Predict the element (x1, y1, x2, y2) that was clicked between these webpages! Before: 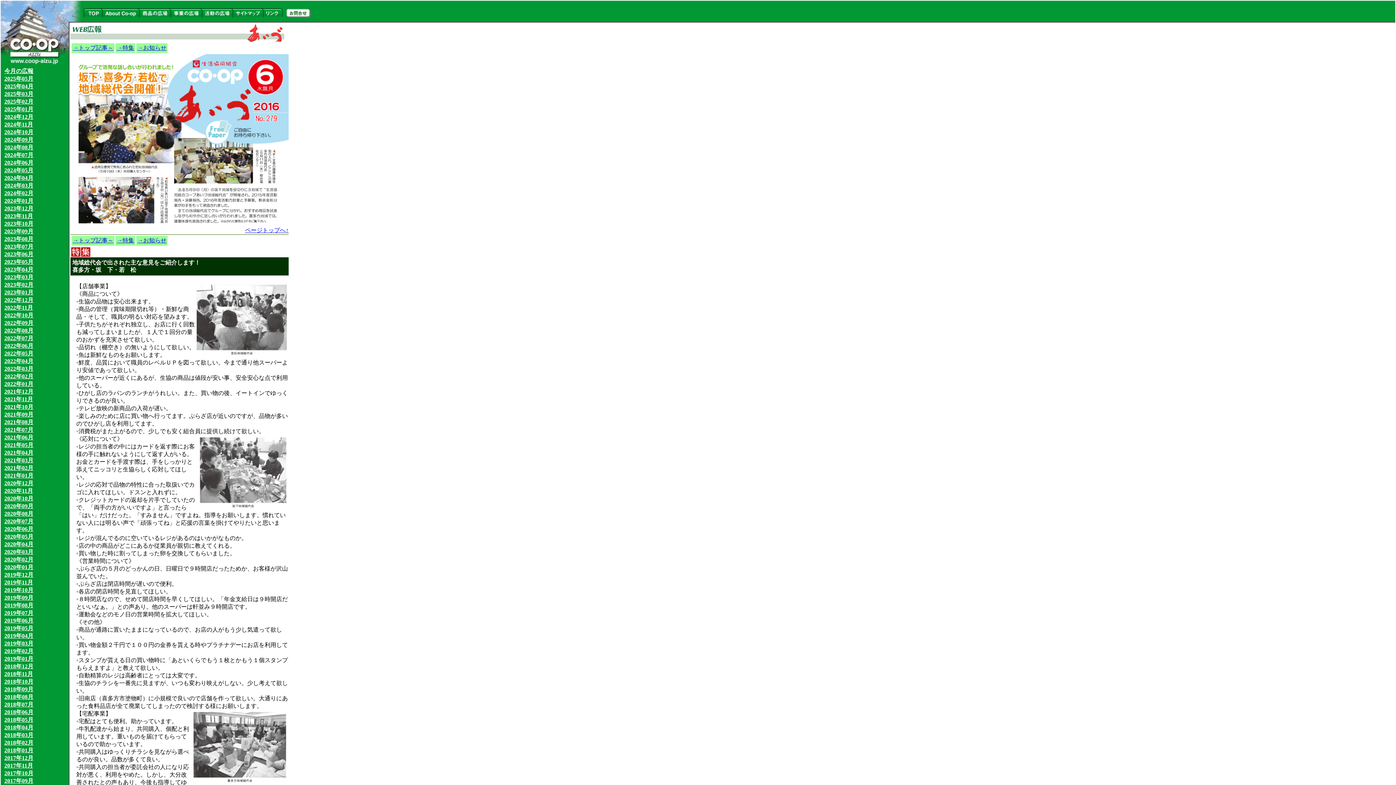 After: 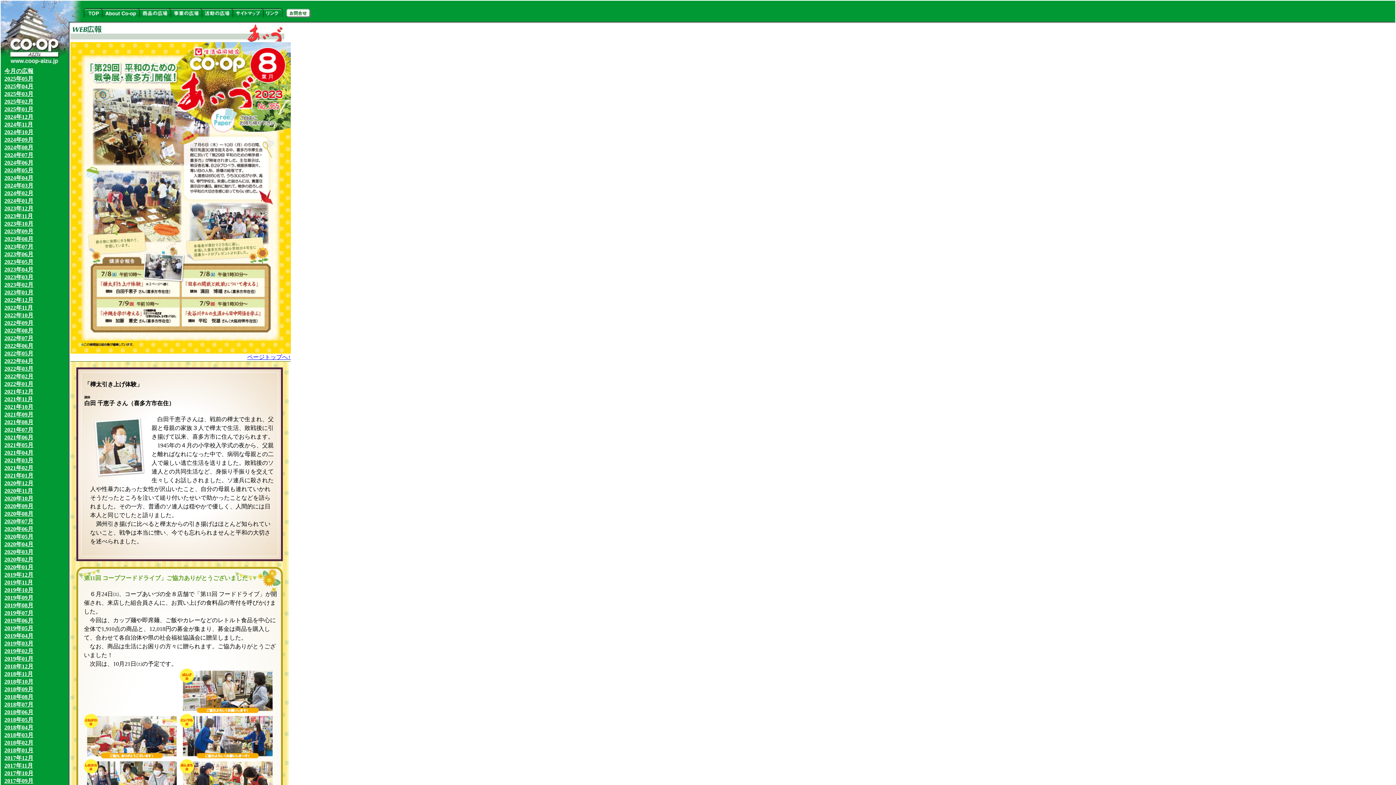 Action: bbox: (4, 236, 33, 242) label: 2023年08月